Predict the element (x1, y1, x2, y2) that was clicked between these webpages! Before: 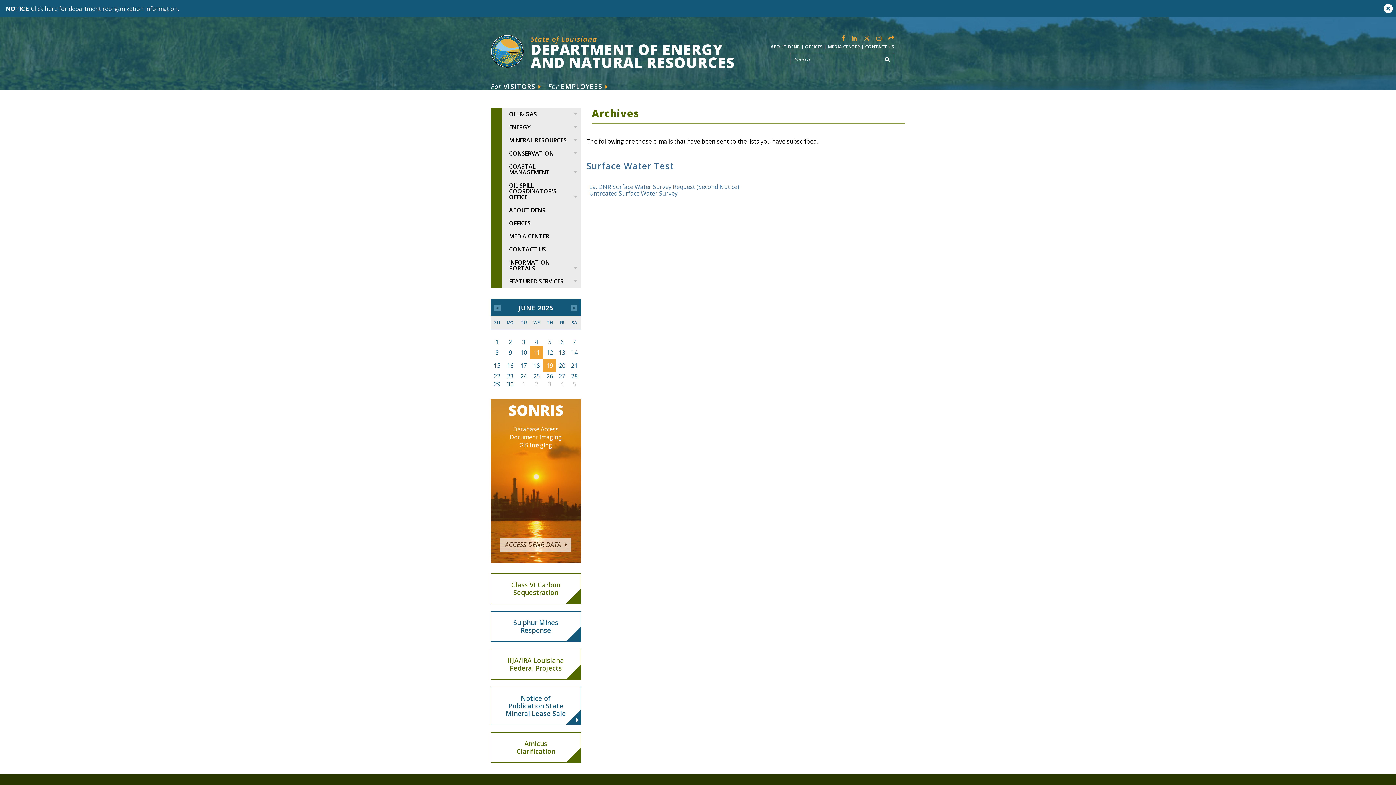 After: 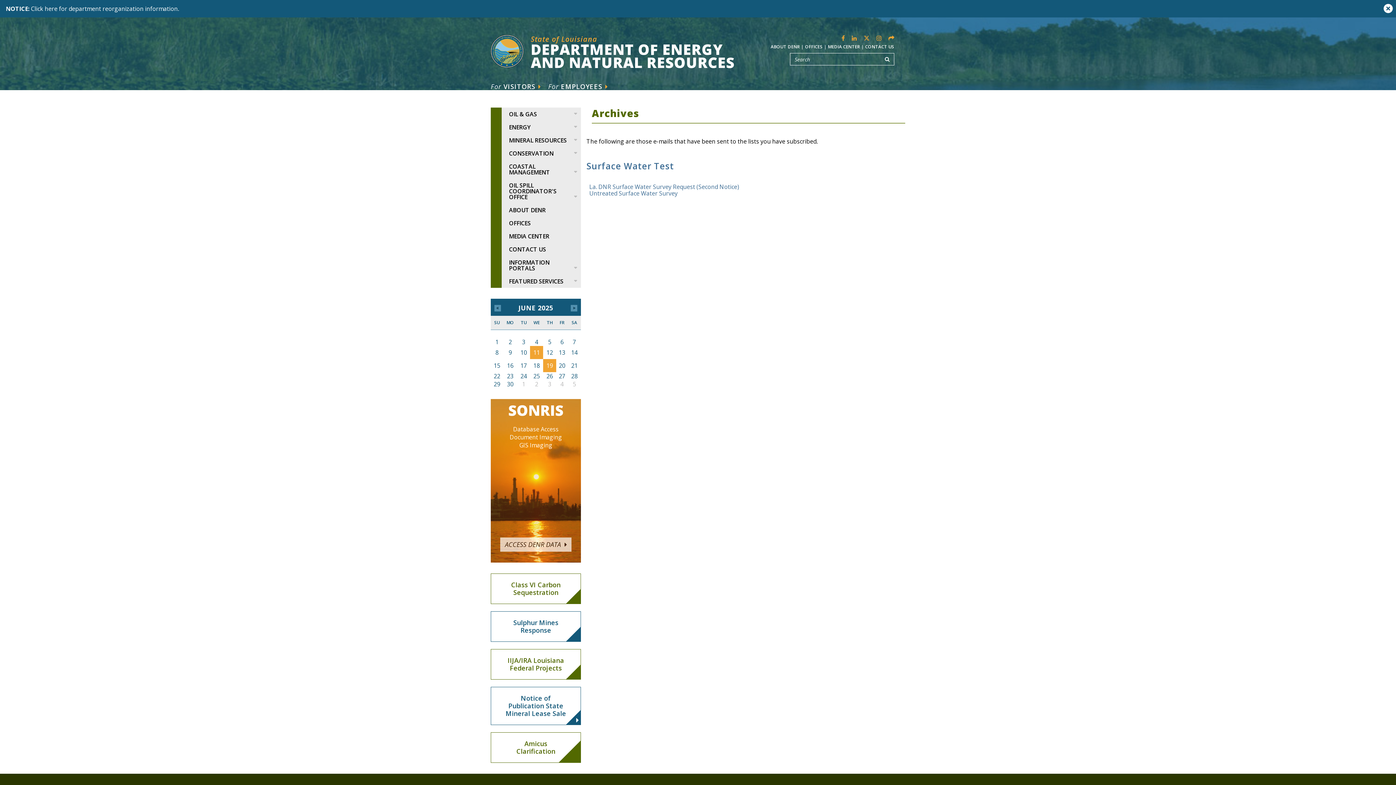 Action: bbox: (490, 732, 581, 763) label: Amicus Clarification